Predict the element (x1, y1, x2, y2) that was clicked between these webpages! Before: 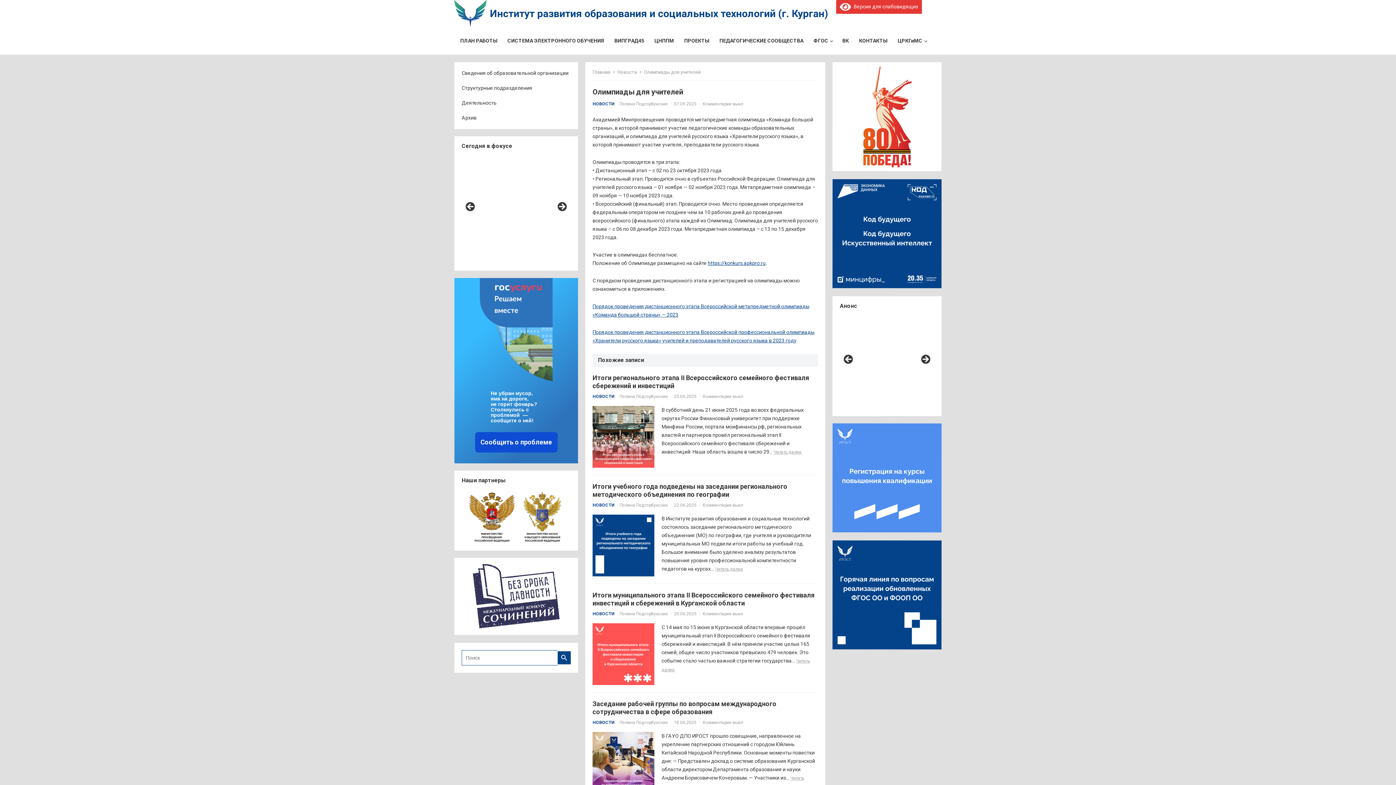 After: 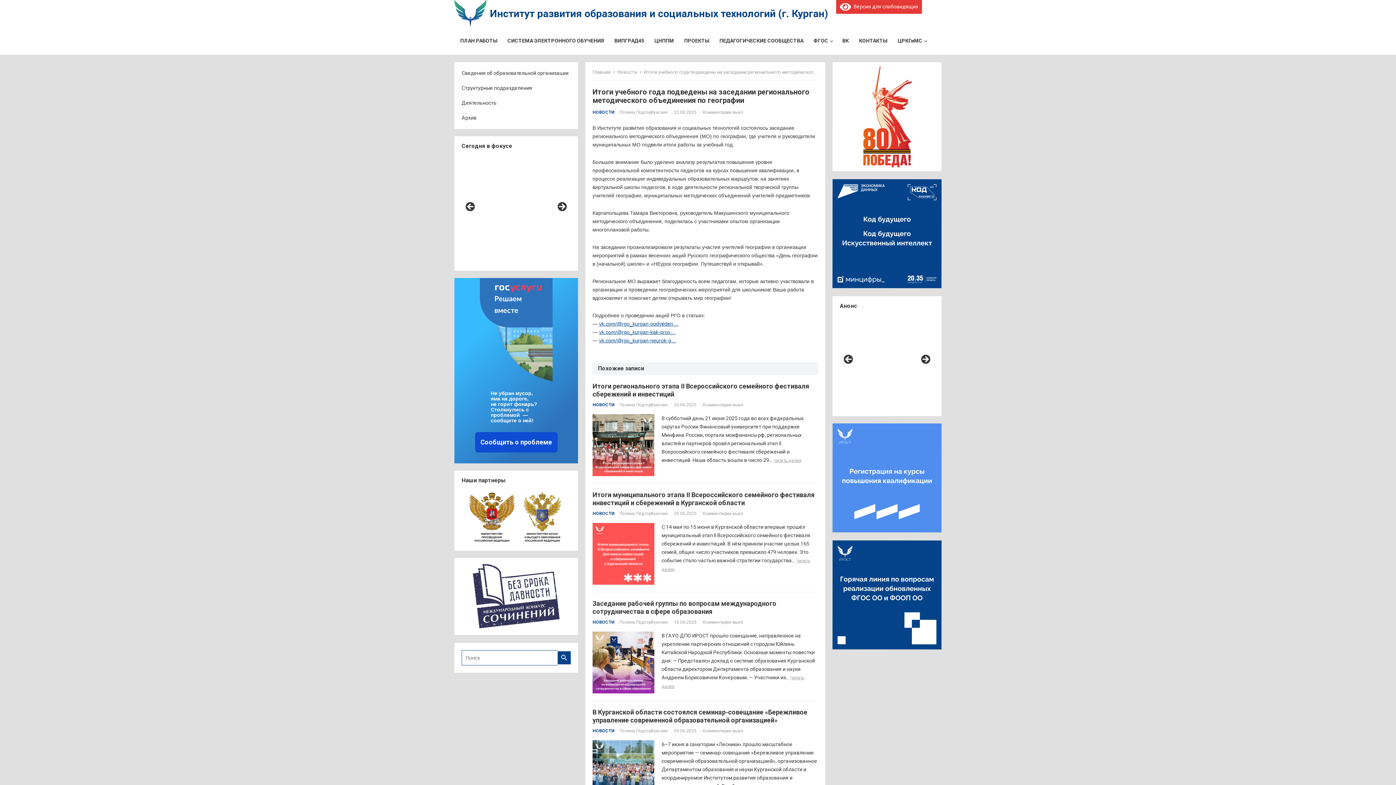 Action: label: Читать далее bbox: (715, 566, 743, 572)